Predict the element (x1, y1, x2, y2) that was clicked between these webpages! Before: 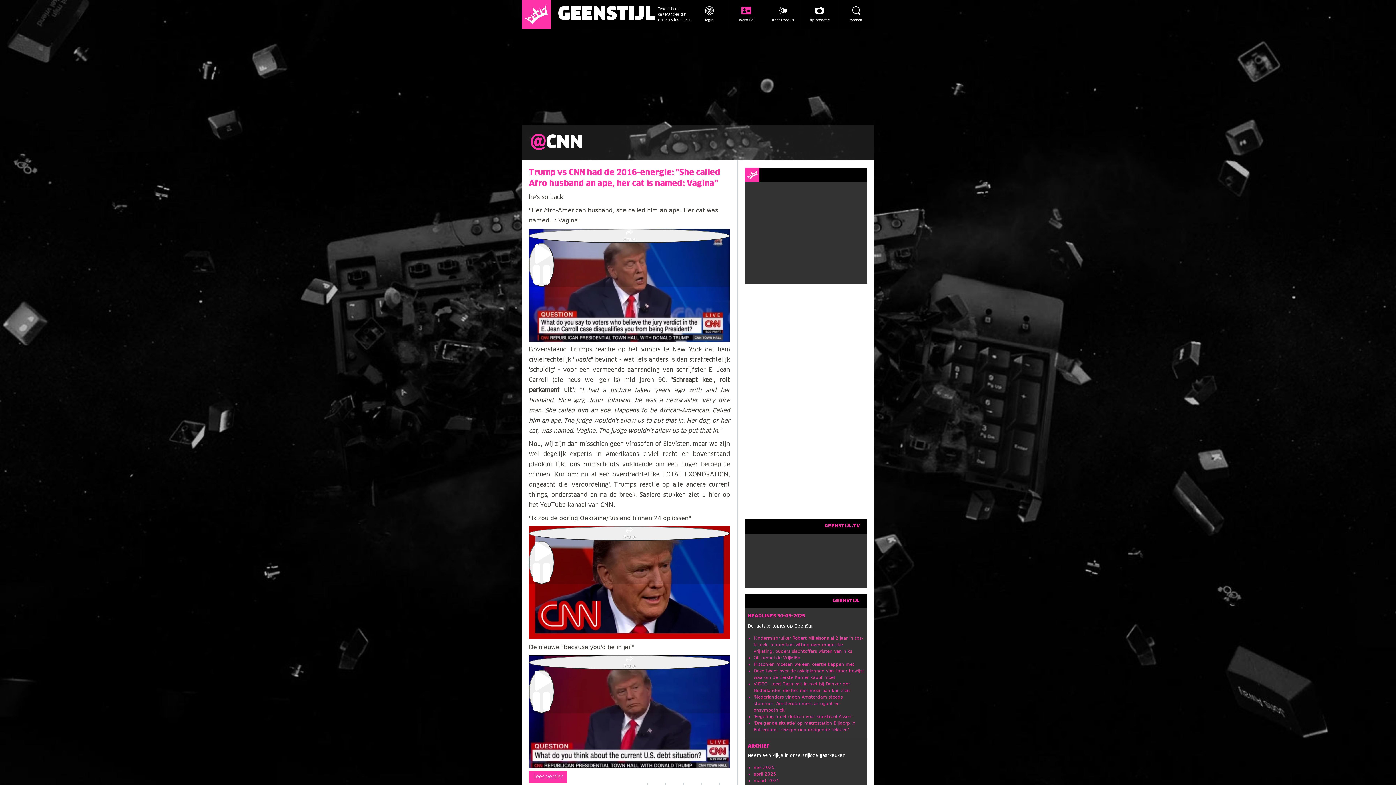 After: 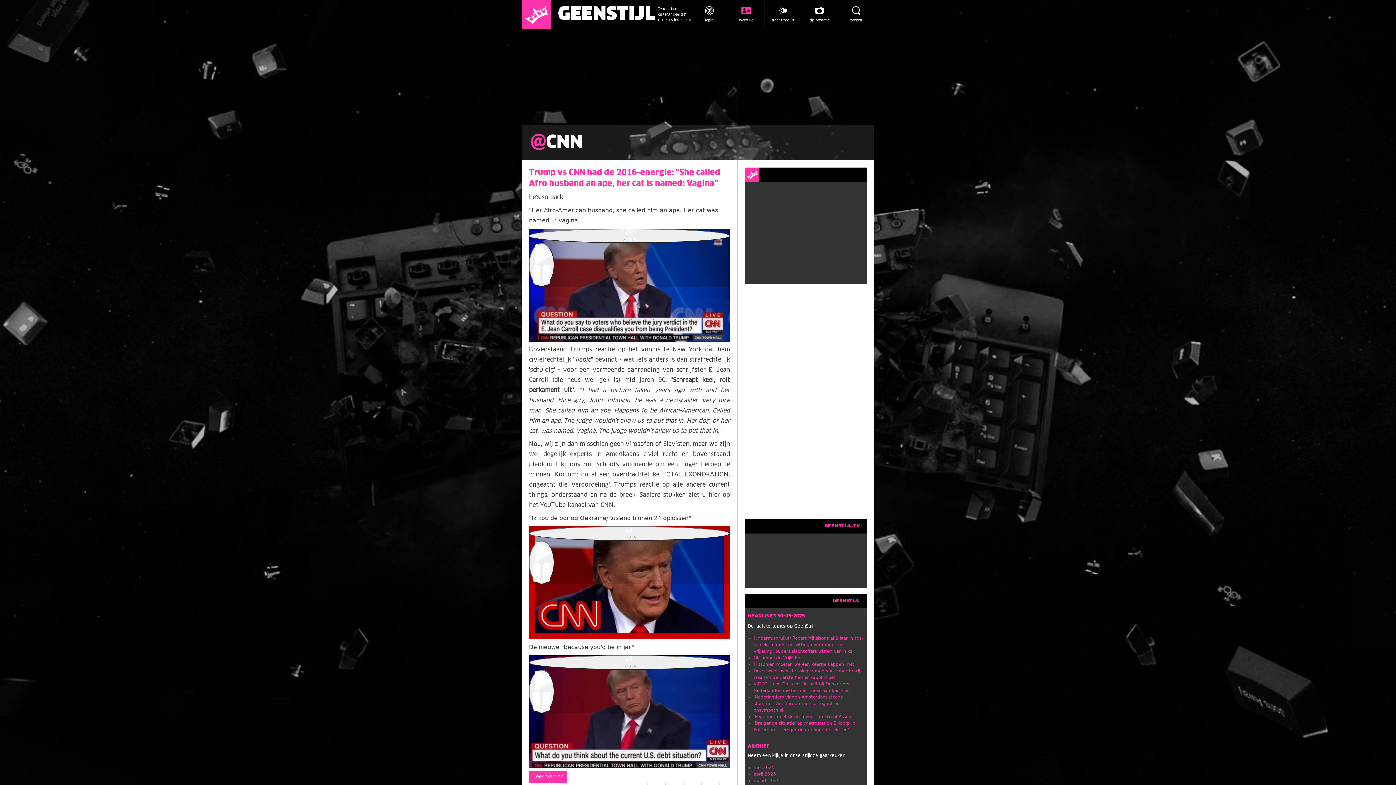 Action: bbox: (636, 357, 674, 362) label: iets anders is